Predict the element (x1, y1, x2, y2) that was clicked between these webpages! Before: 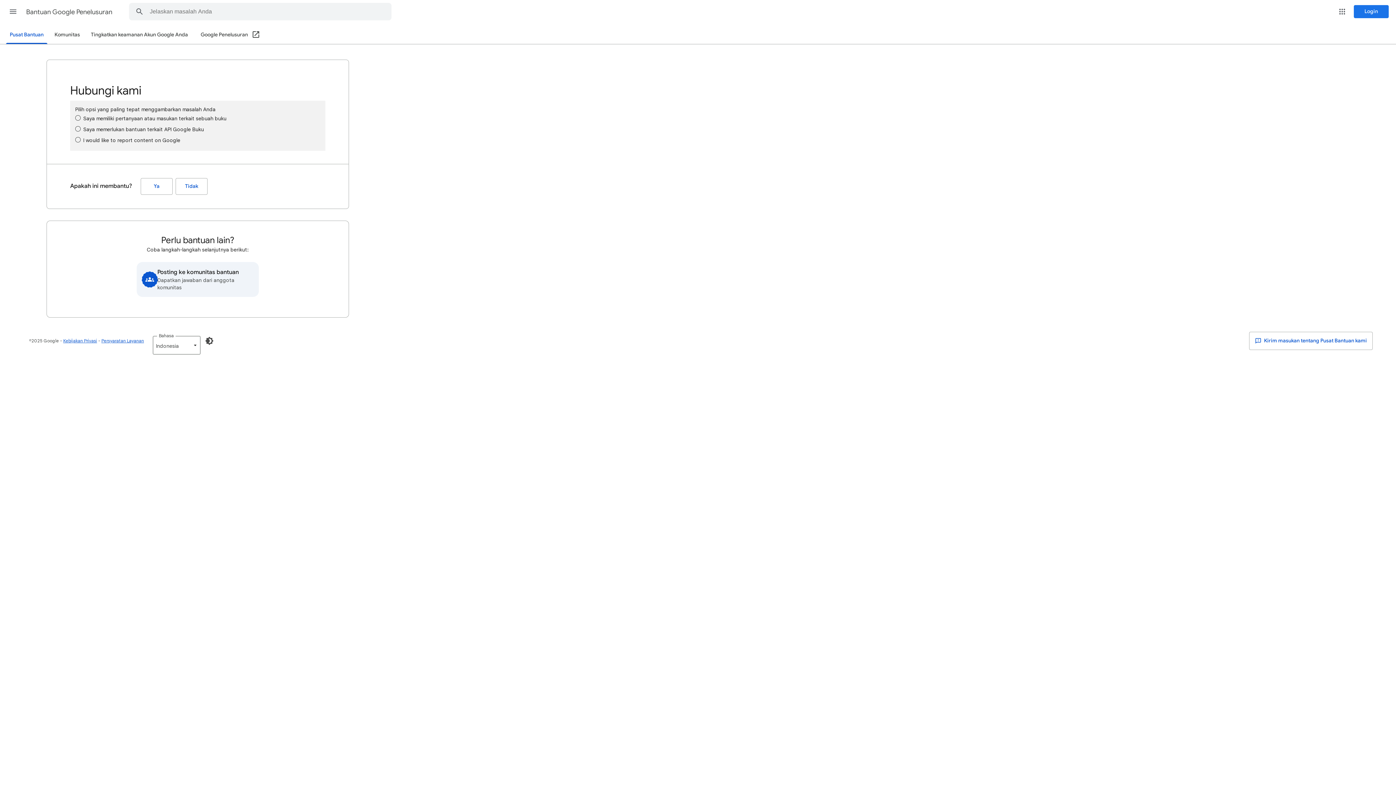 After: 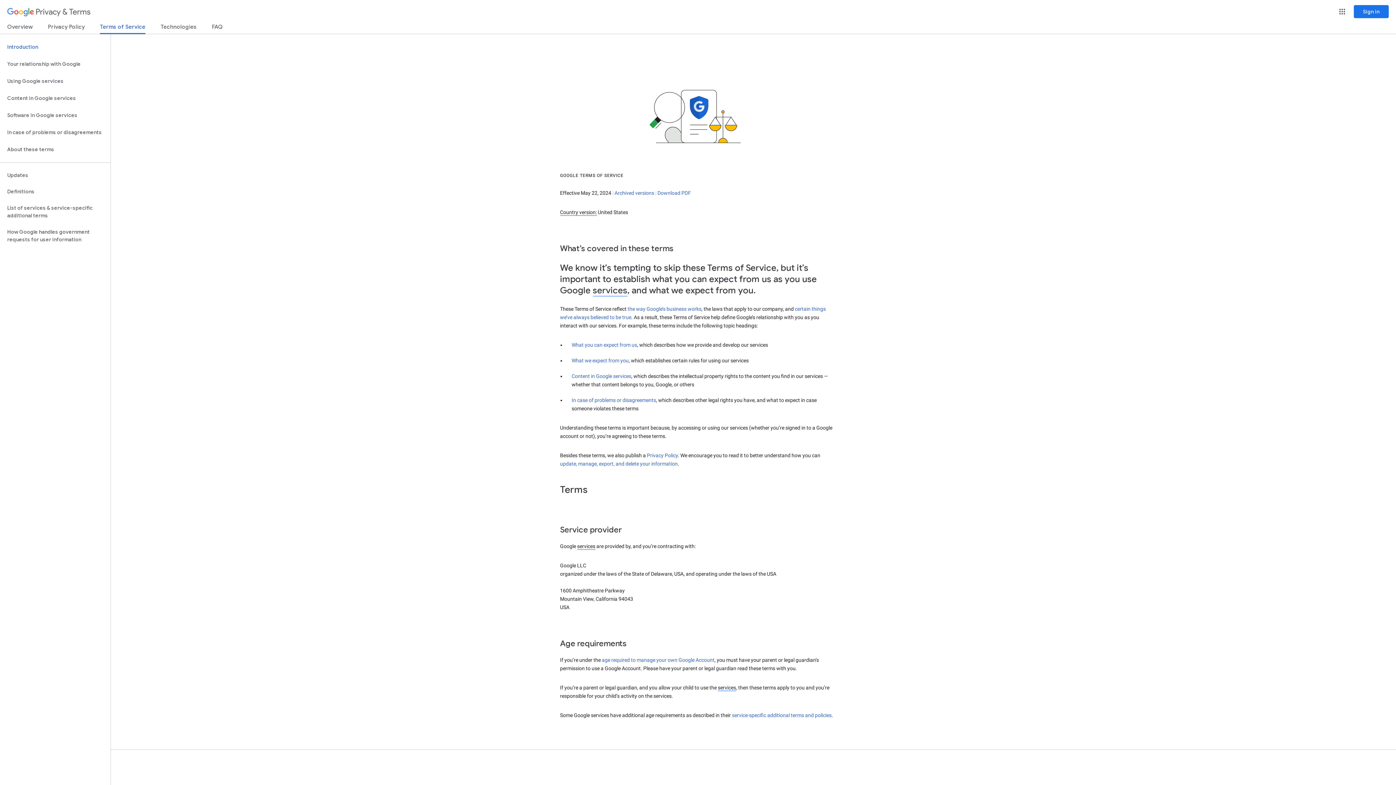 Action: label: Persyaratan Layanan bbox: (101, 338, 144, 343)